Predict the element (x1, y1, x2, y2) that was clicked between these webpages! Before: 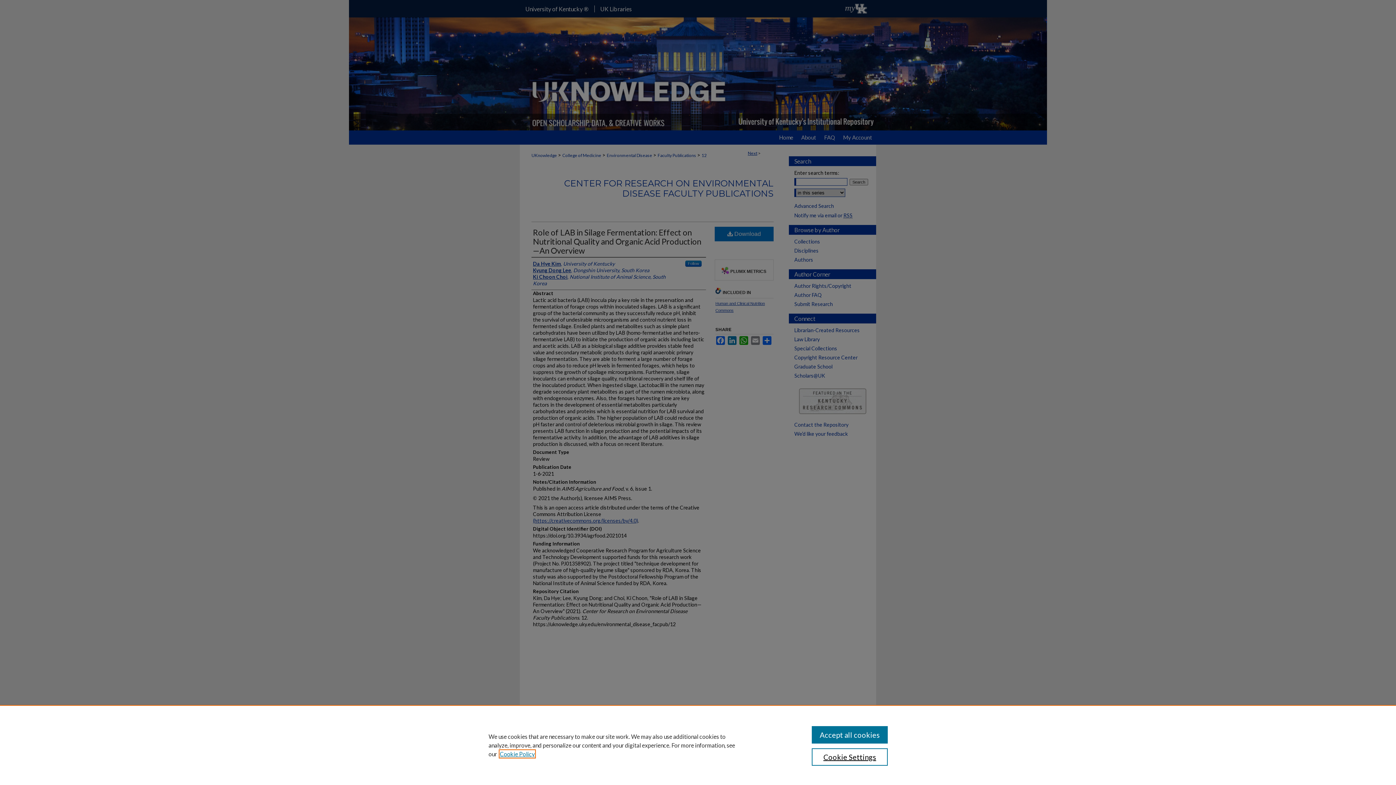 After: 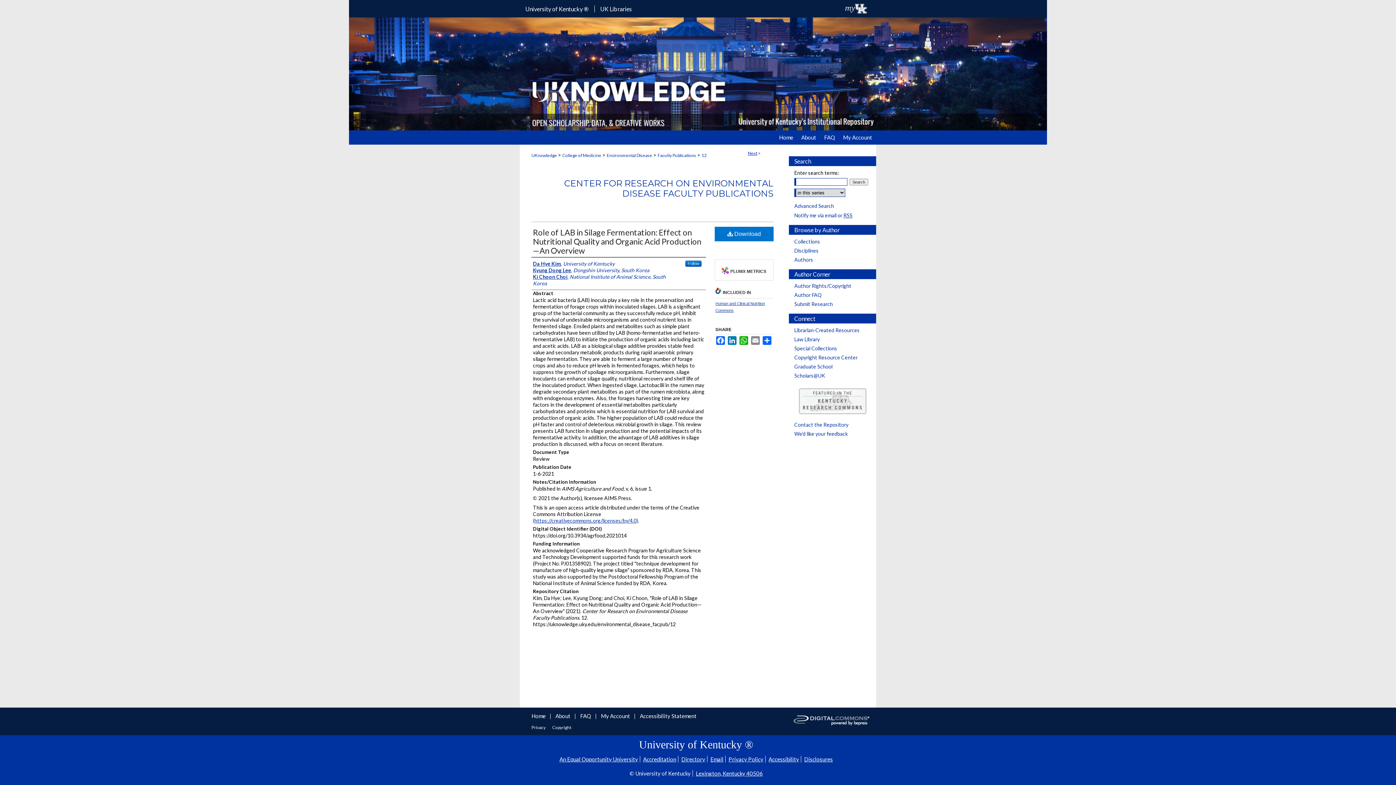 Action: bbox: (811, 726, 887, 744) label: Accept all cookies